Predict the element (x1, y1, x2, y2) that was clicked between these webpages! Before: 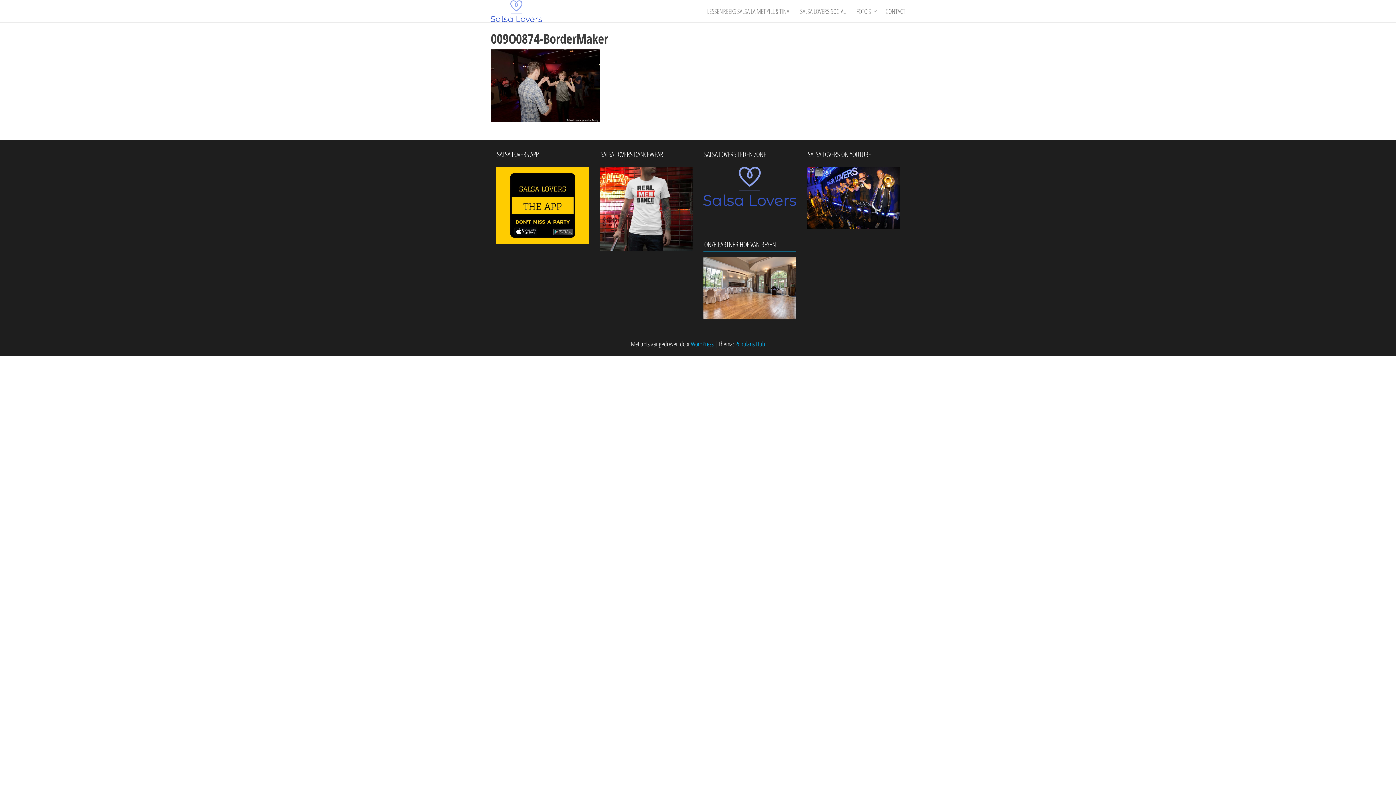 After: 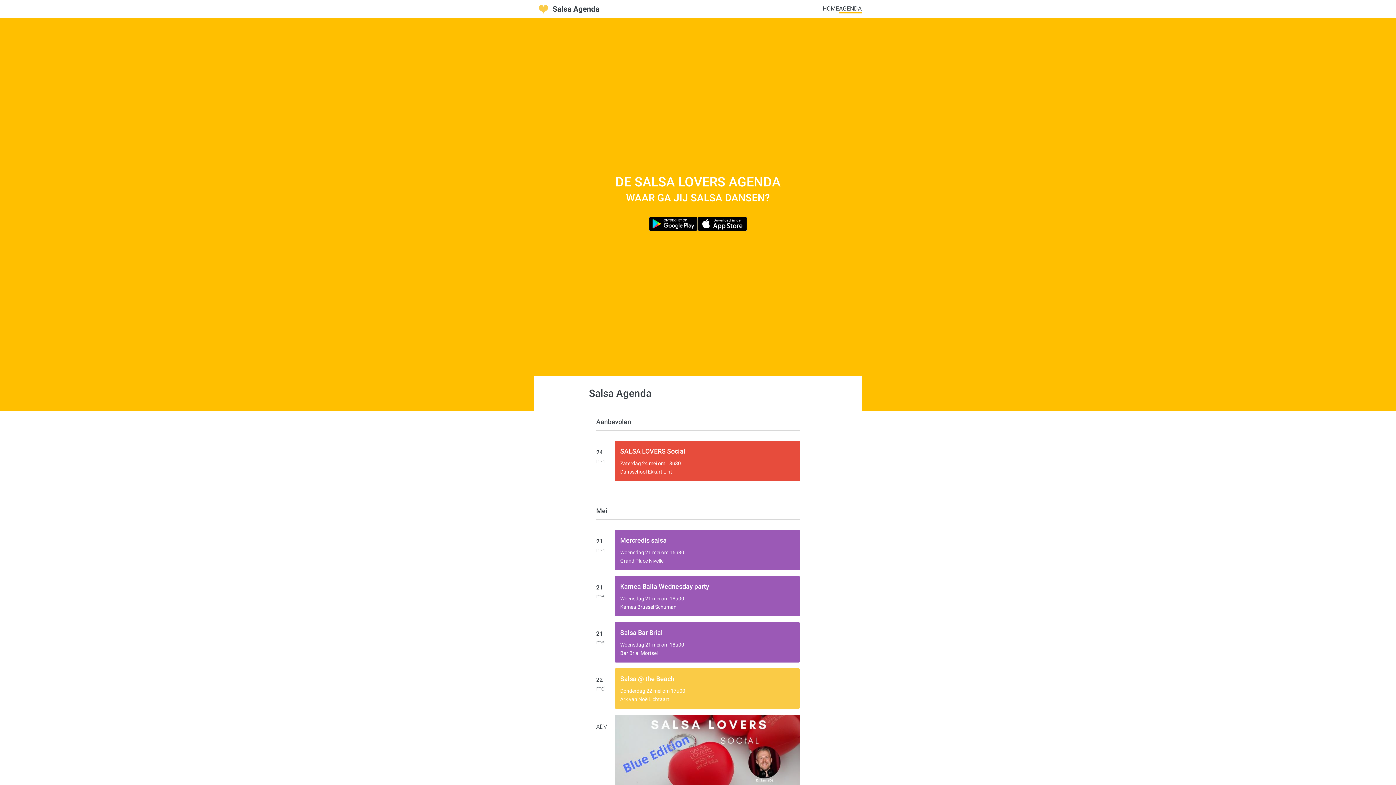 Action: bbox: (496, 200, 589, 209)